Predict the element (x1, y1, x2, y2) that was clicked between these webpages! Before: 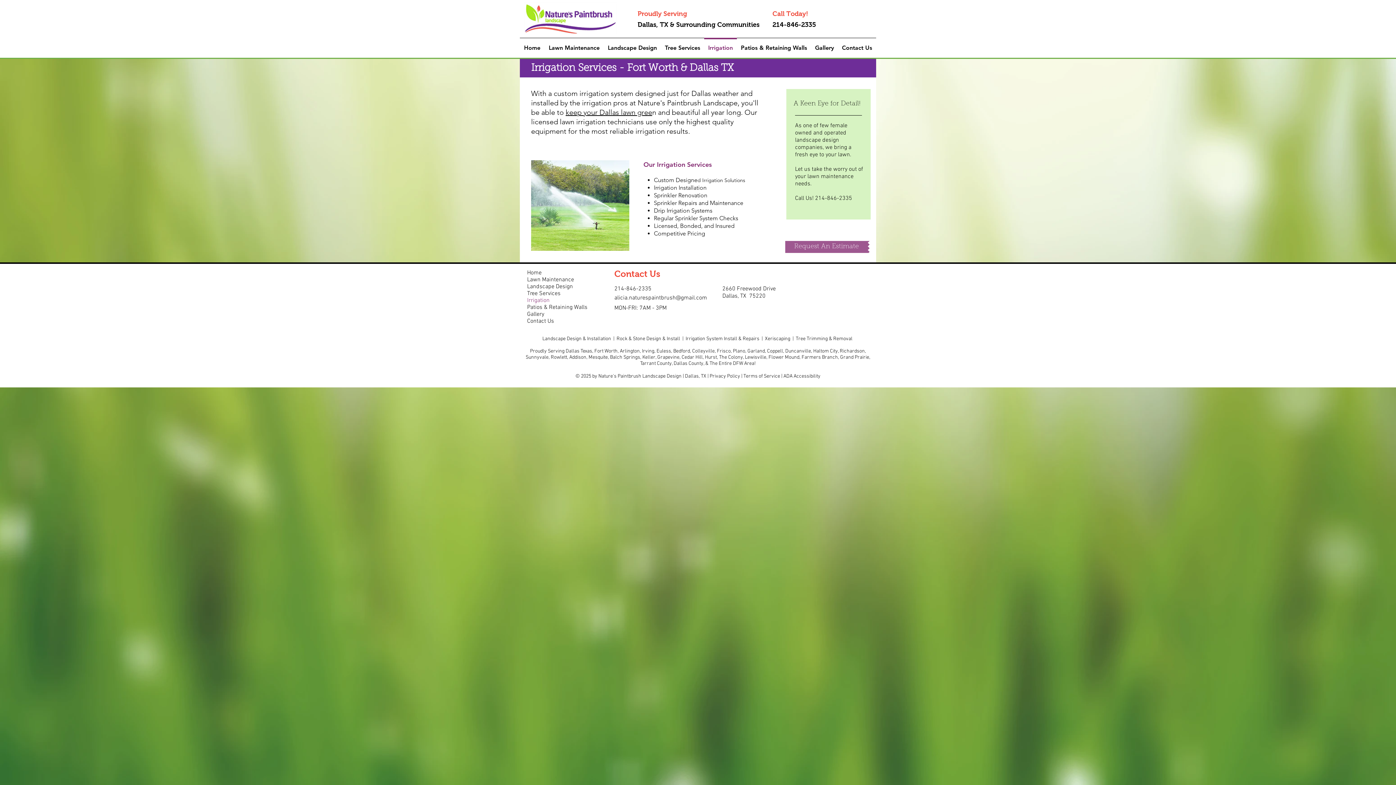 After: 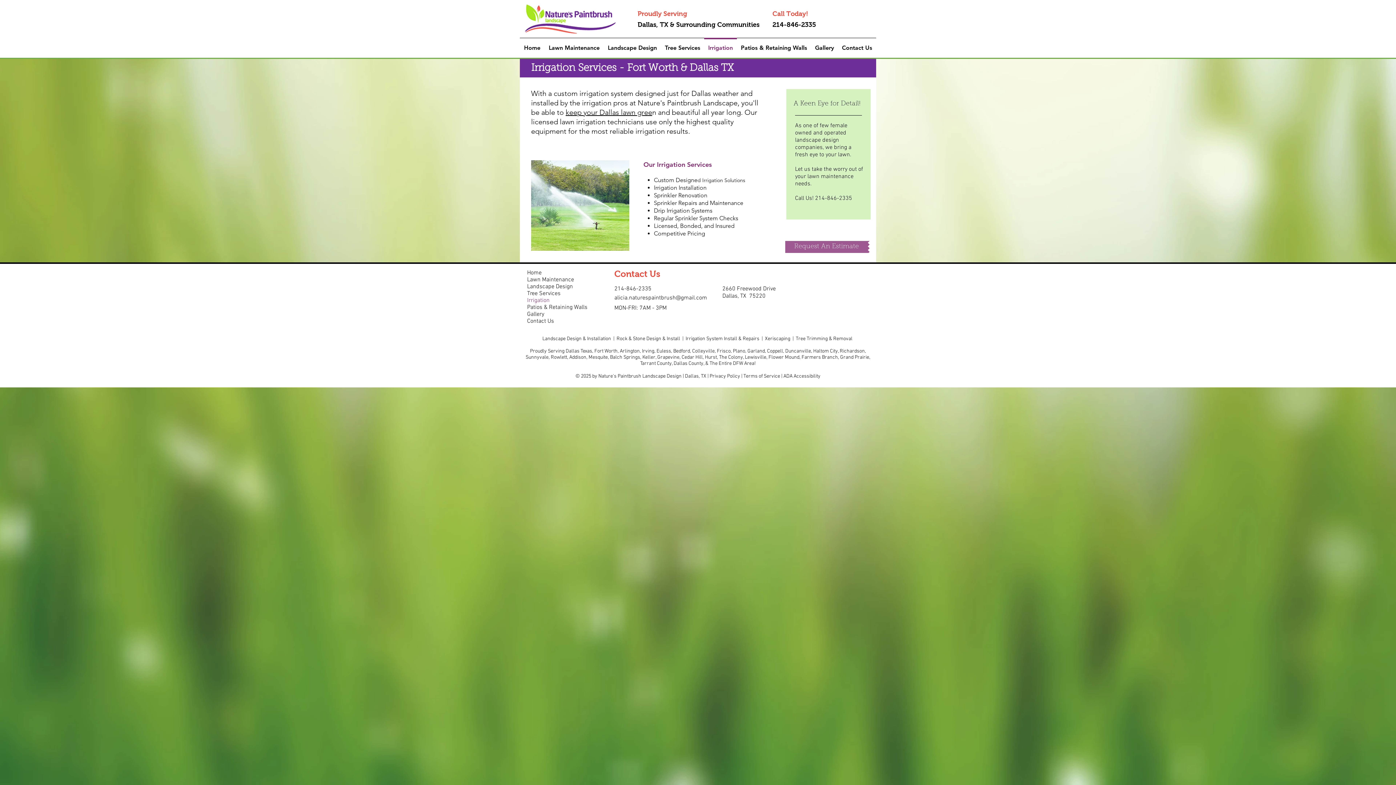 Action: label: 214-846-2335 bbox: (772, 21, 816, 28)